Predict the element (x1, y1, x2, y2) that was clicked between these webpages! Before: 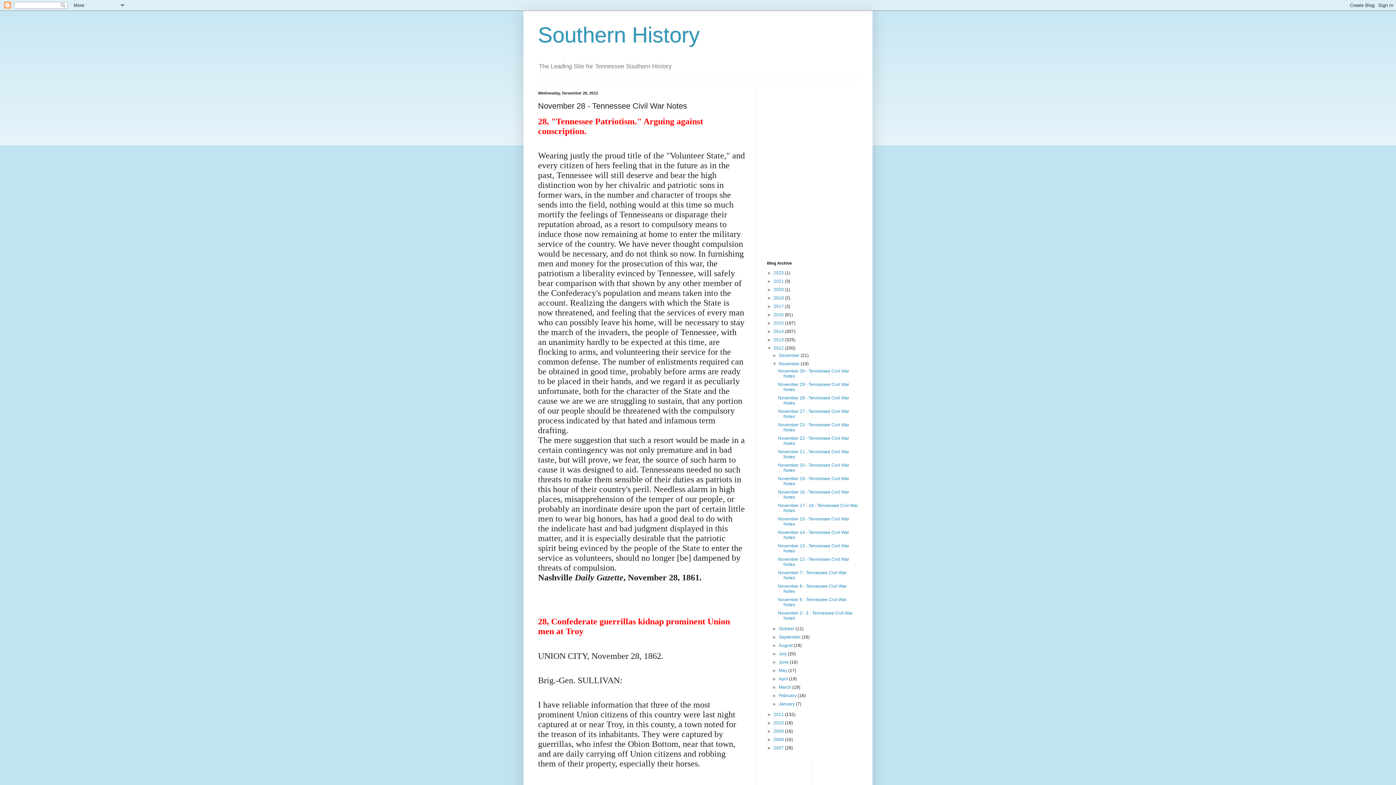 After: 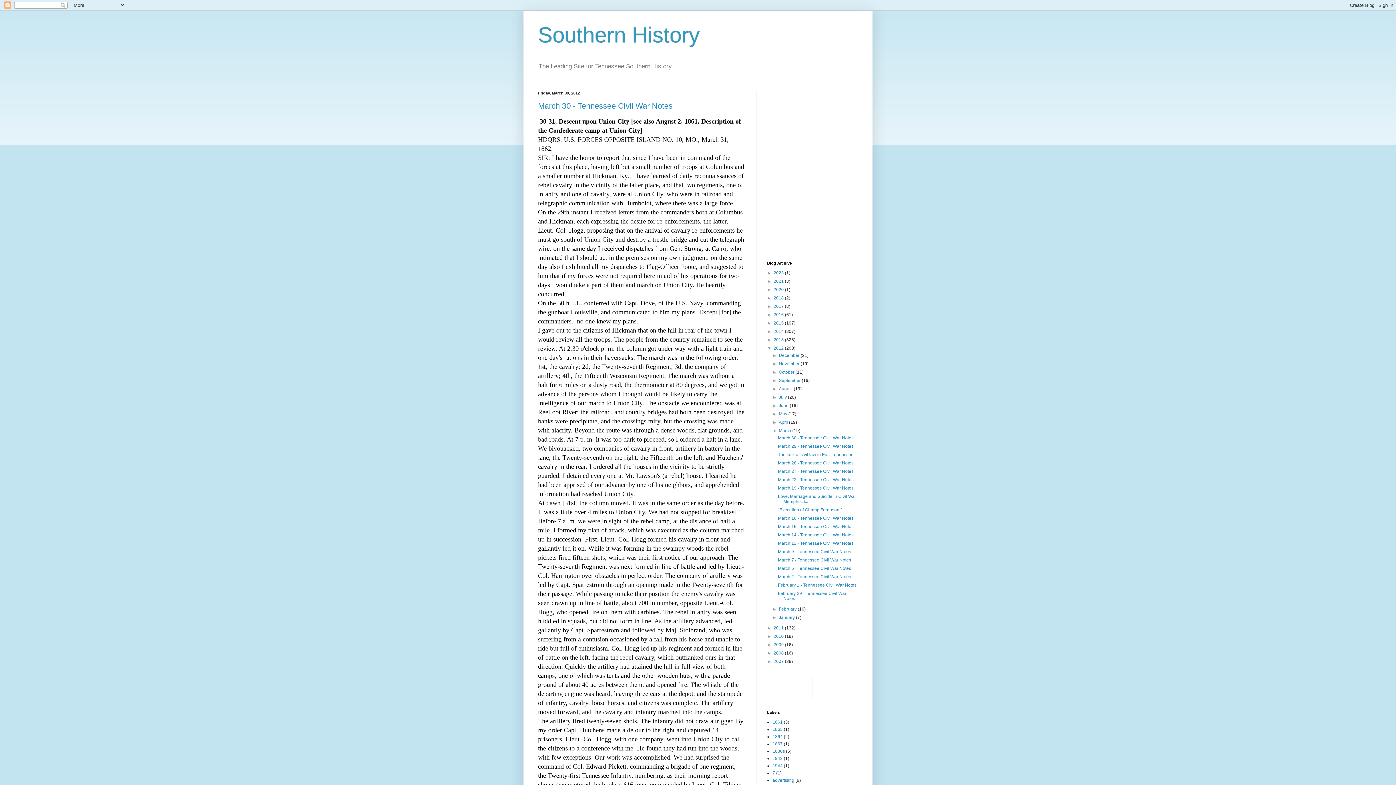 Action: bbox: (779, 685, 792, 690) label: March 